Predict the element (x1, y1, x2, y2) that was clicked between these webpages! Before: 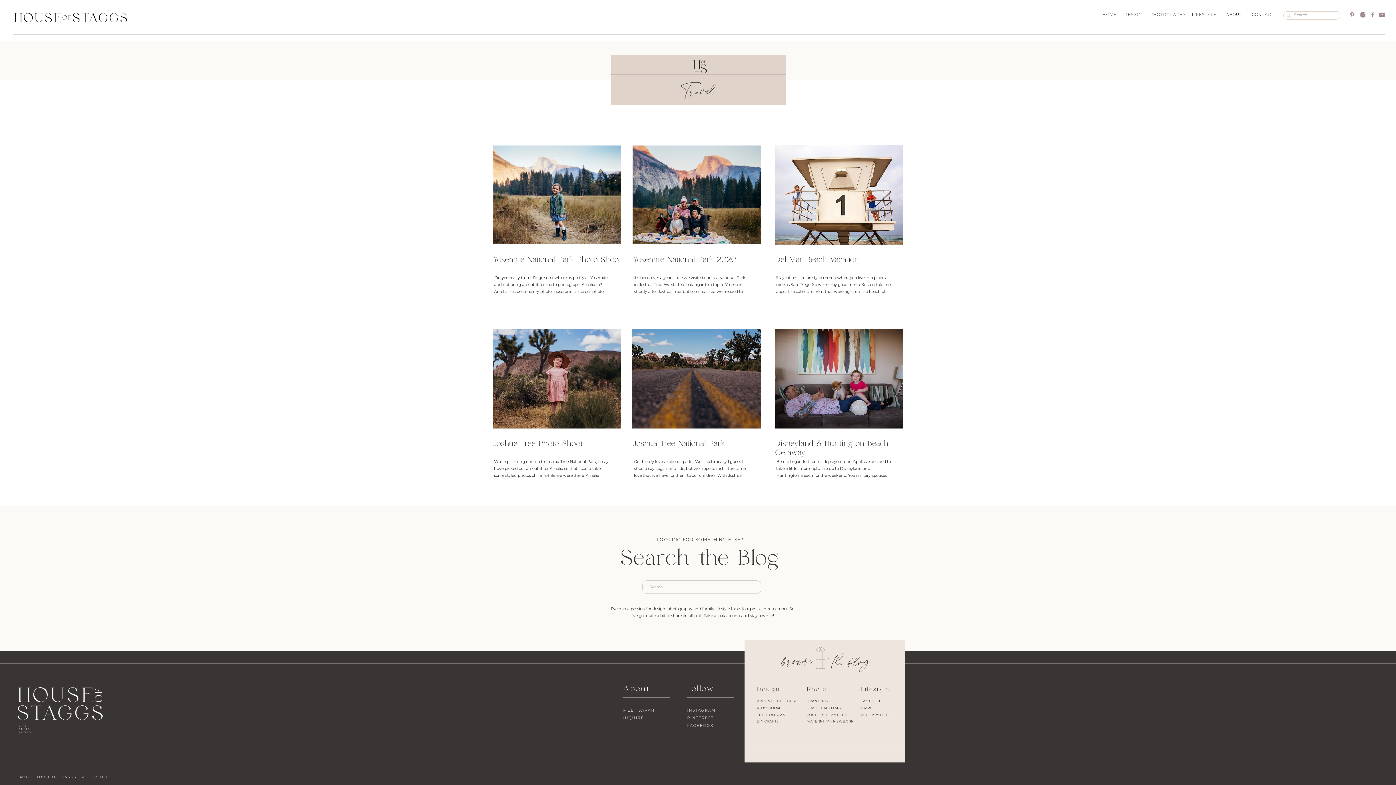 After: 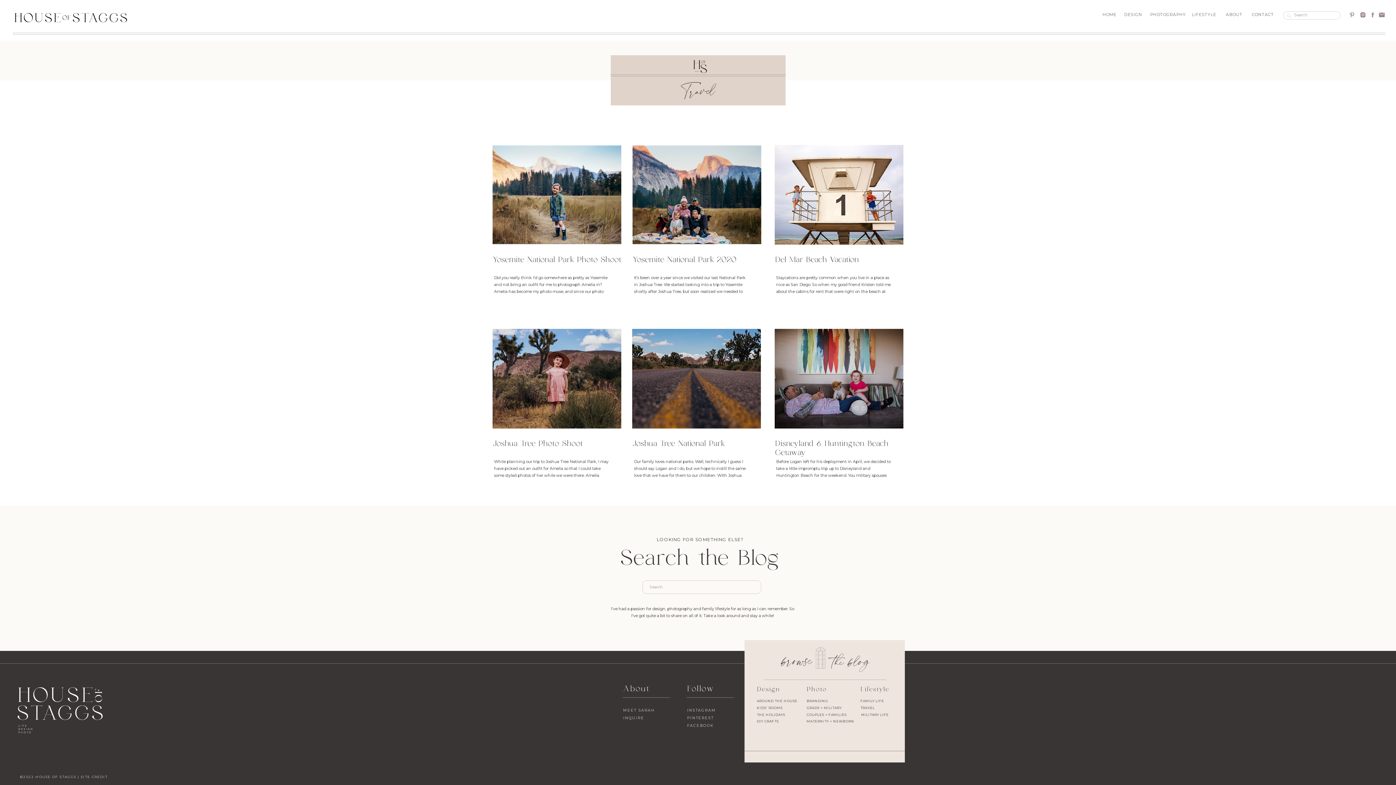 Action: bbox: (687, 723, 713, 728) label: FACEBOOK